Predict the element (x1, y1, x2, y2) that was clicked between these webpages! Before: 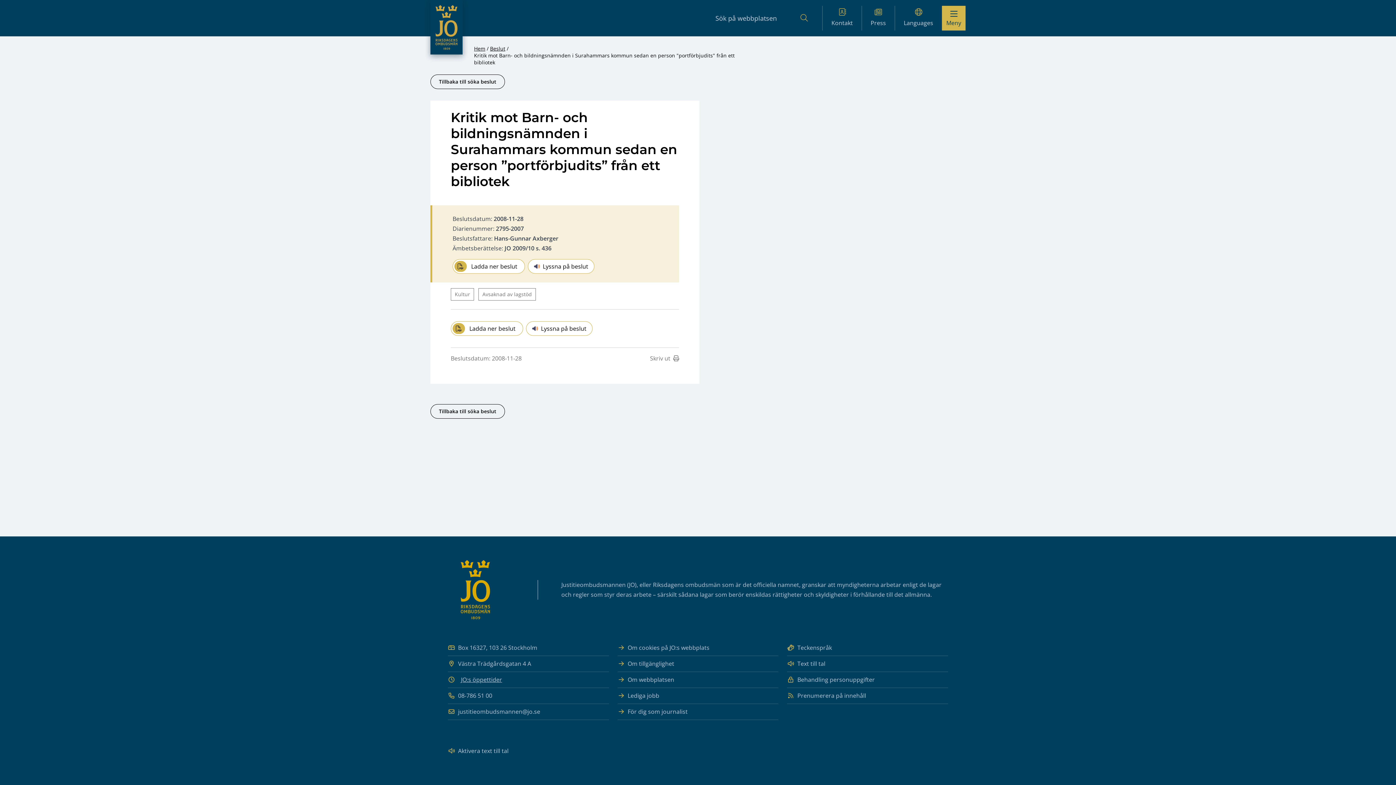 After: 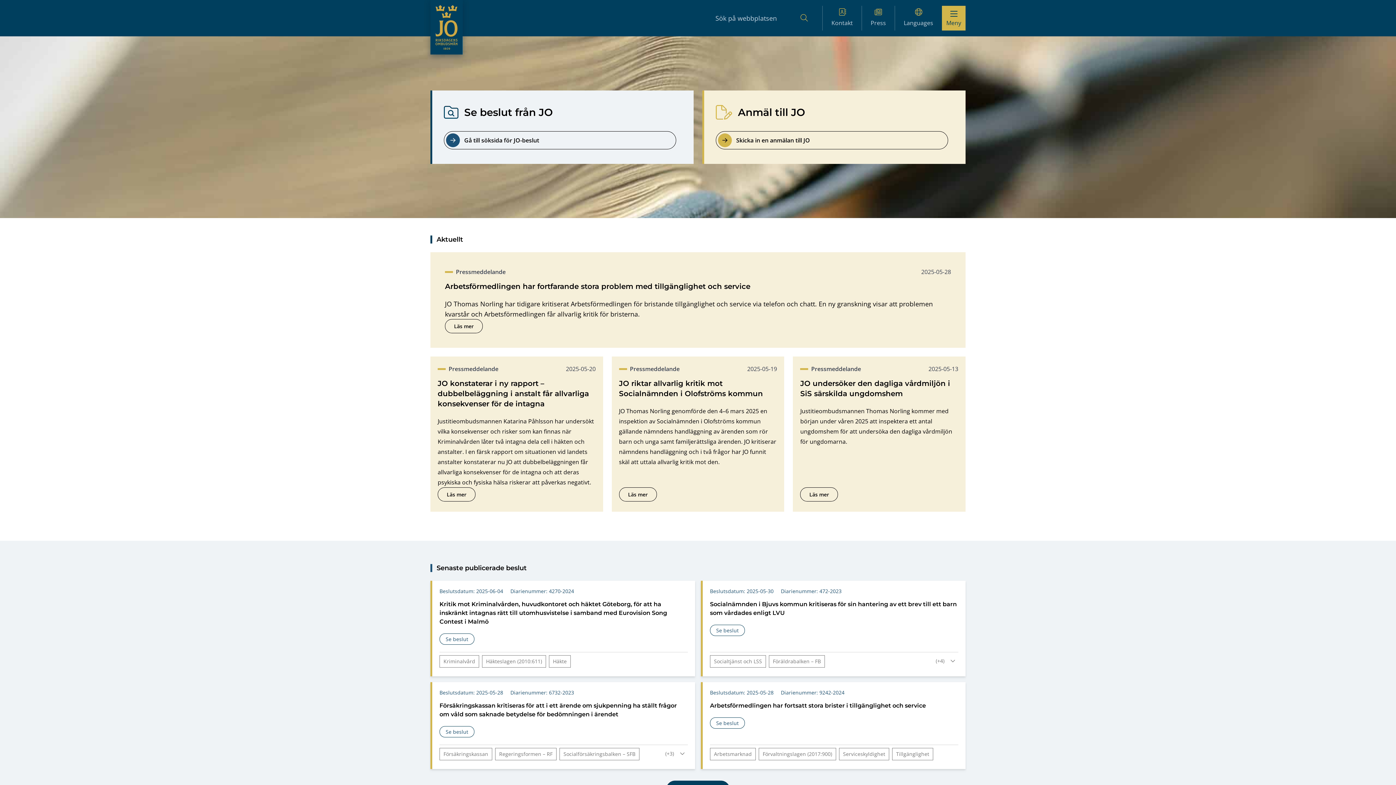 Action: bbox: (430, 0, 463, 14) label: JO – Riksdagens Ombudsmän